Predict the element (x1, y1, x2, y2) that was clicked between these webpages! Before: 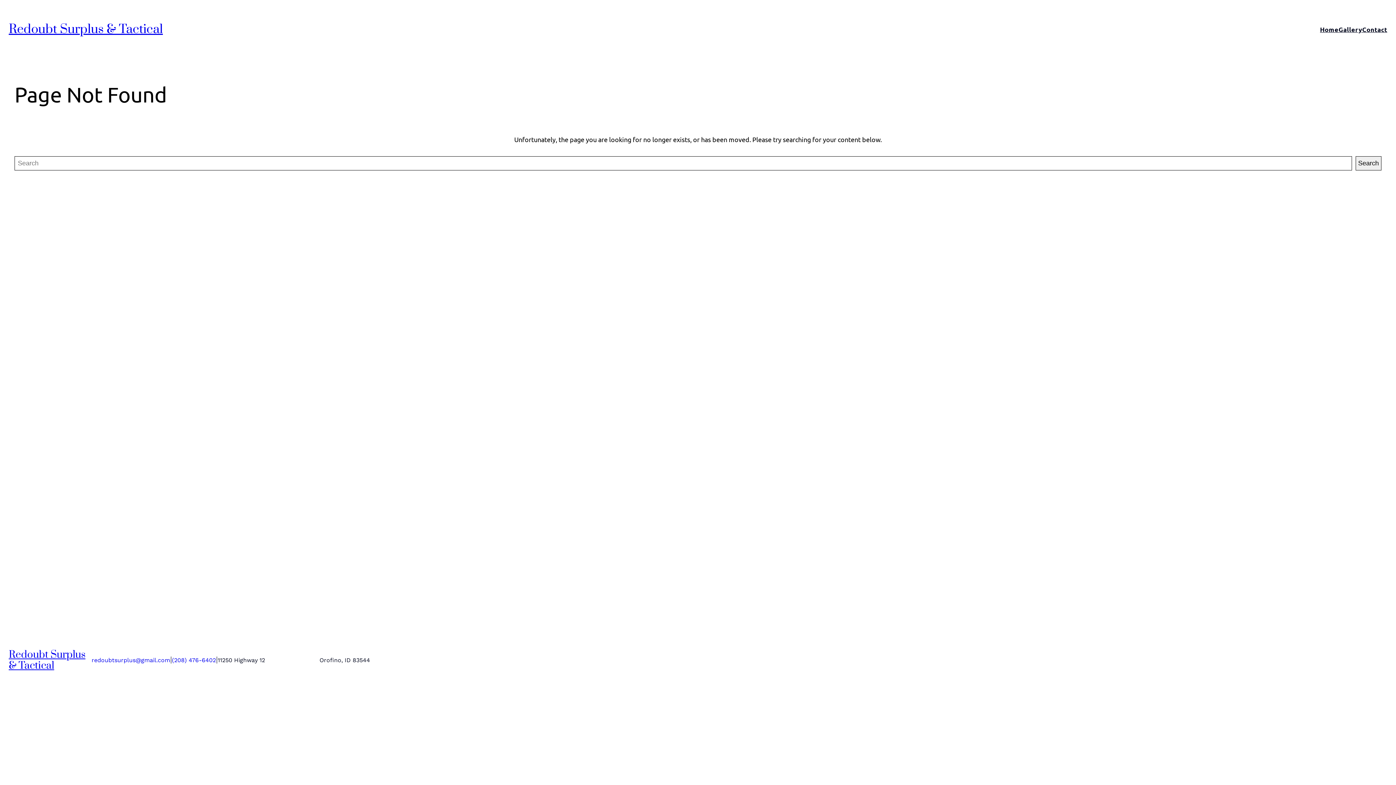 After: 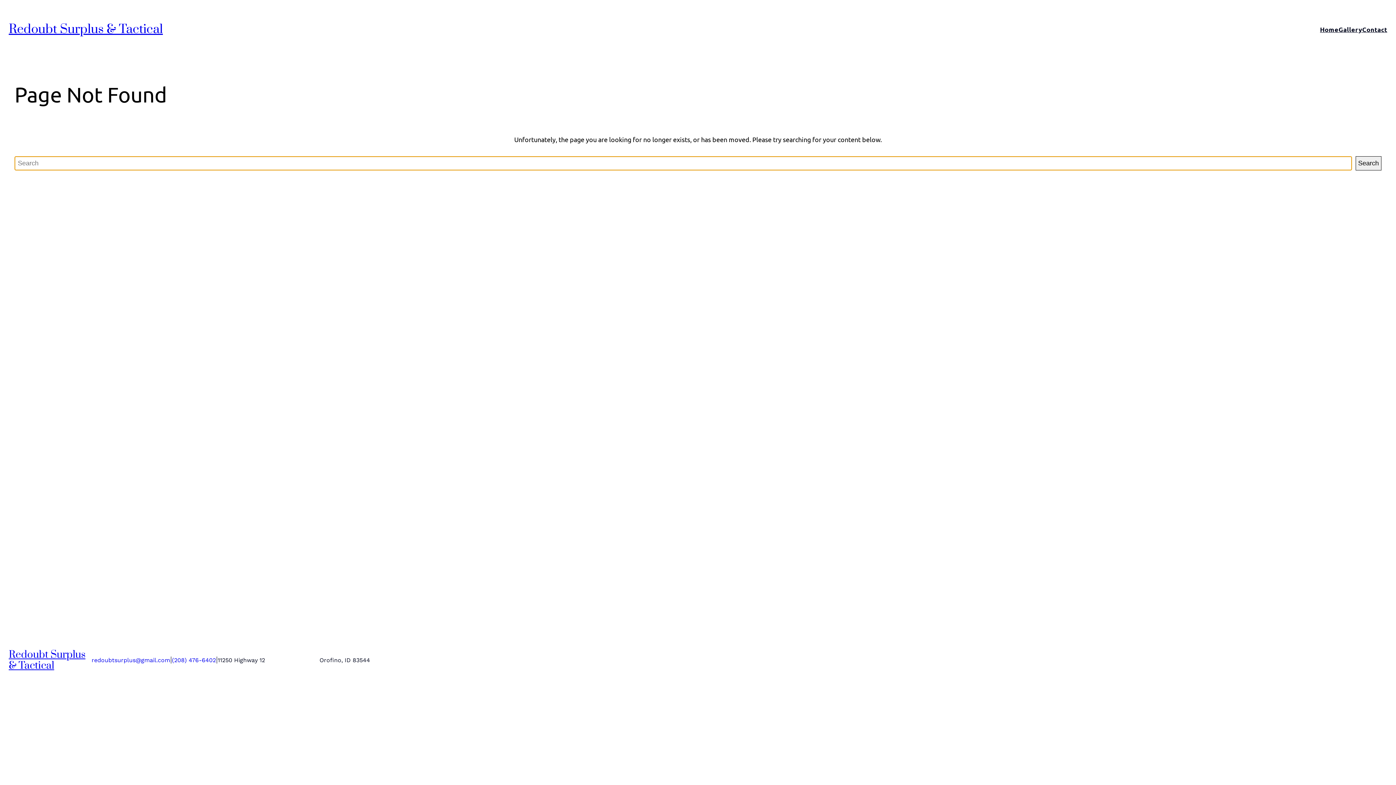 Action: bbox: (1355, 156, 1381, 170) label: Search